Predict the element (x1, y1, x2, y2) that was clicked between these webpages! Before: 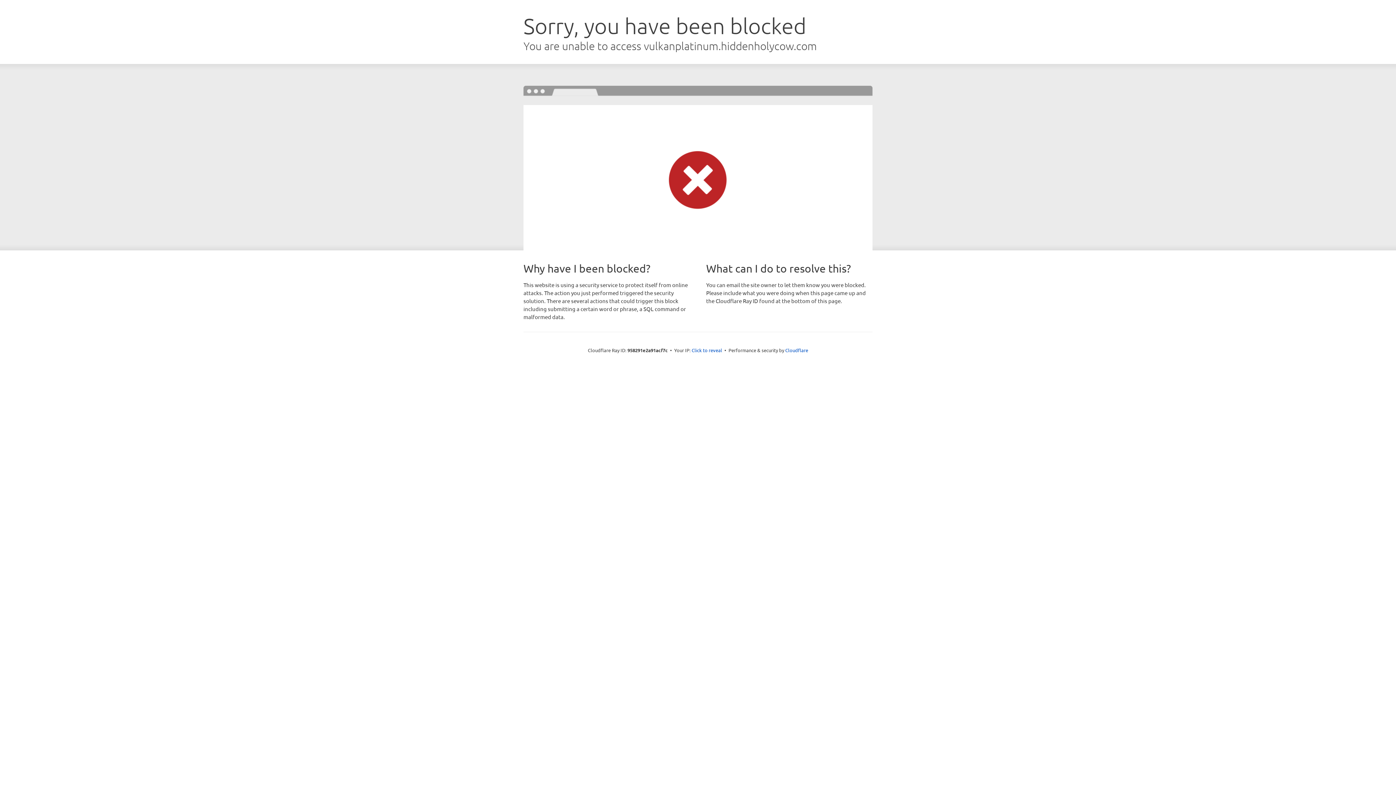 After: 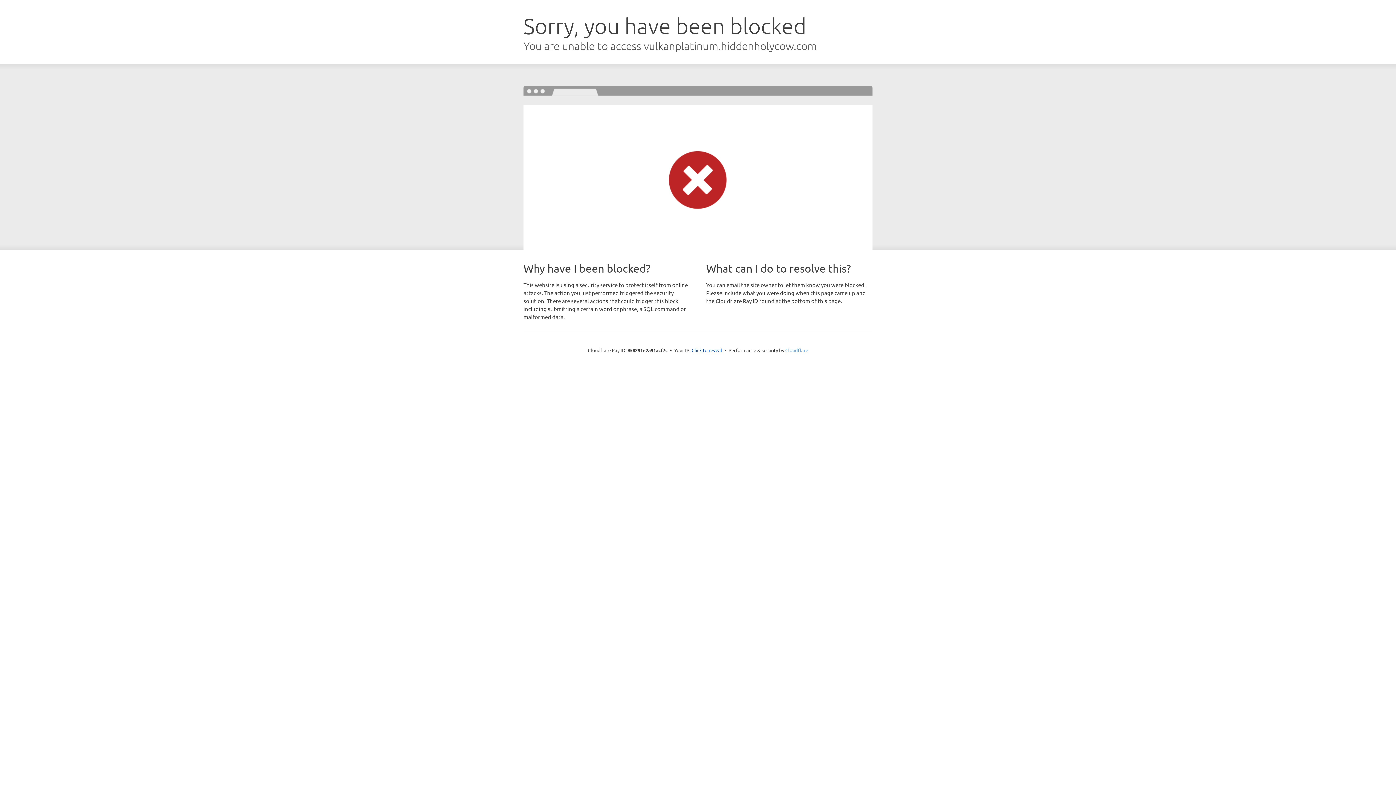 Action: label: Cloudflare bbox: (785, 347, 808, 353)